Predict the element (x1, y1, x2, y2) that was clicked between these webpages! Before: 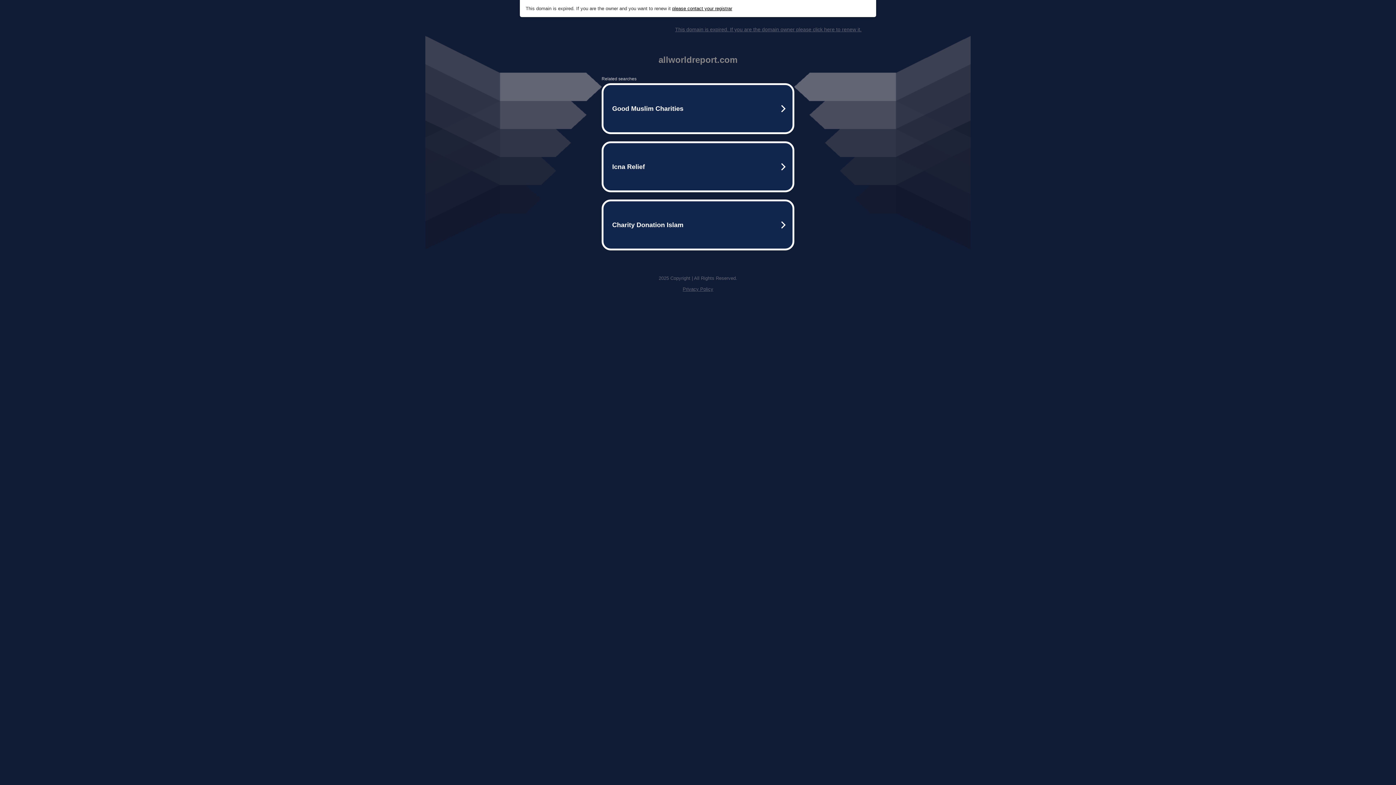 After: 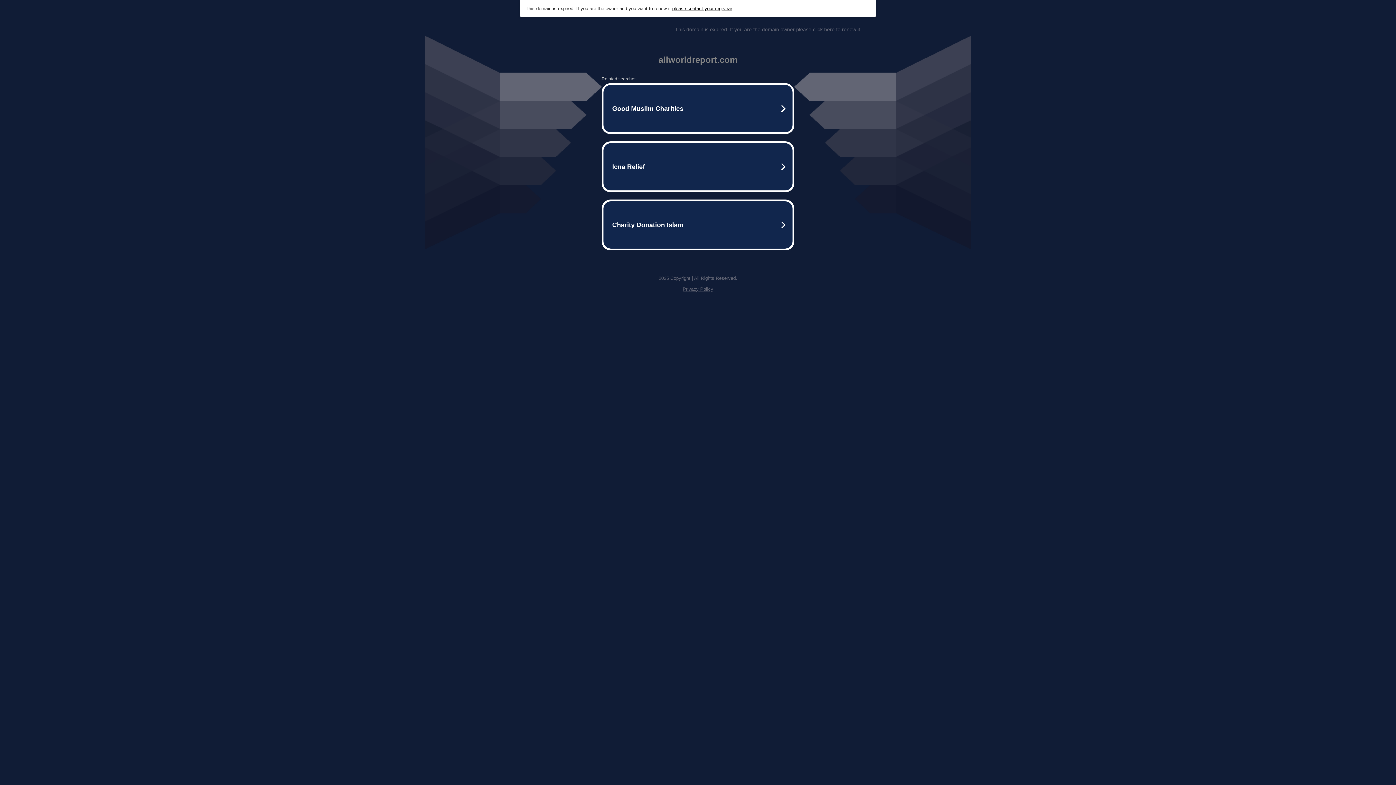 Action: bbox: (675, 26, 861, 32) label: This domain is expired. If you are the domain owner please click here to renew it.